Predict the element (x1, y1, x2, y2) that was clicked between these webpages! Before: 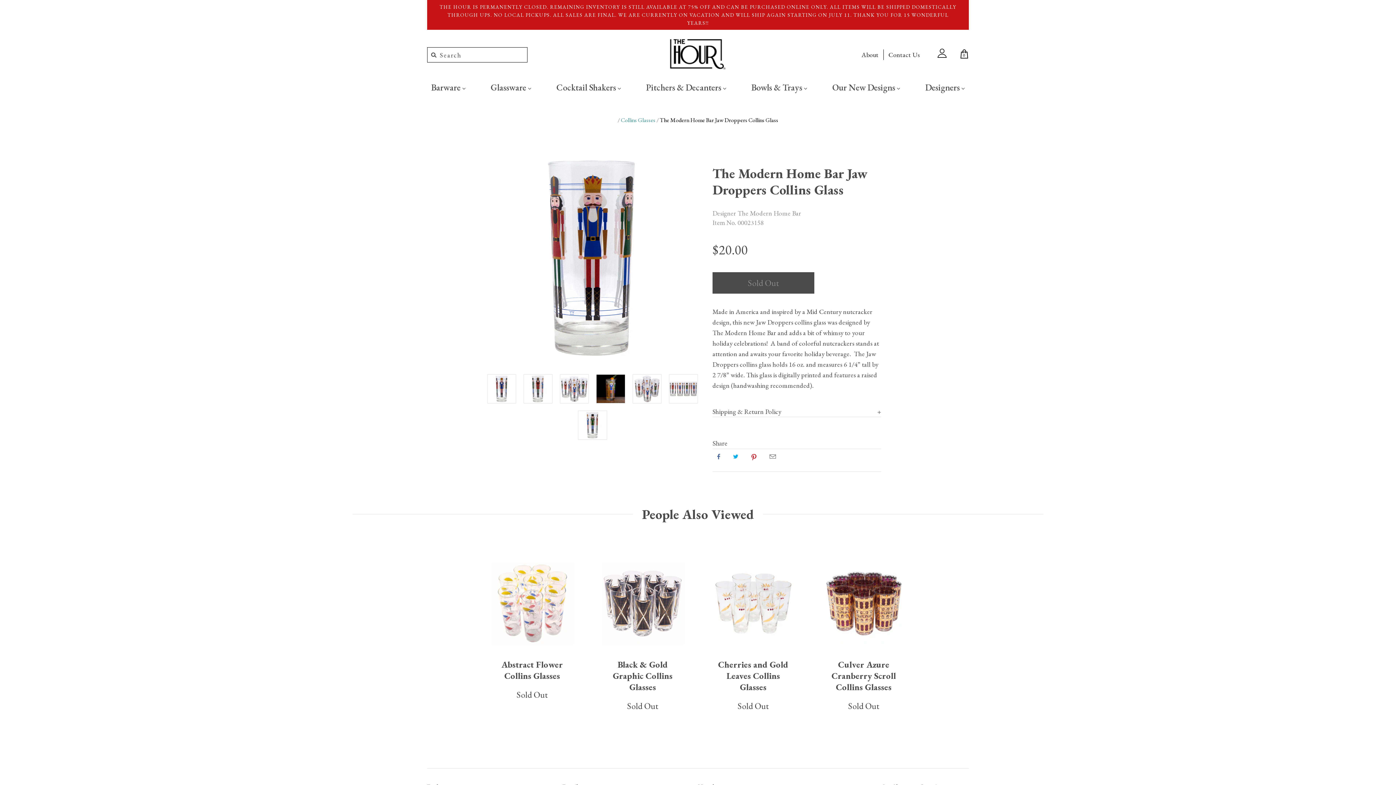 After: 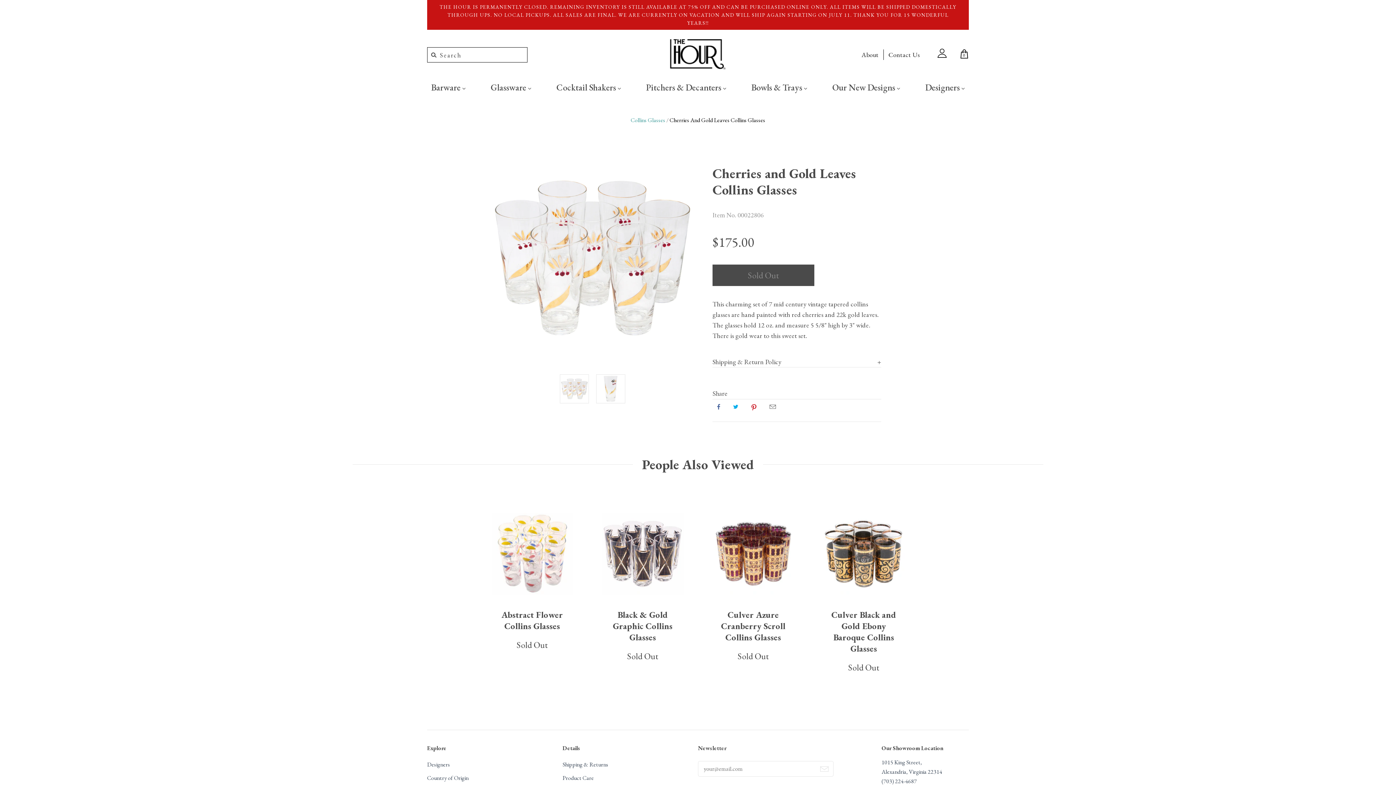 Action: label: Cherries and Gold Leaves Collins Glasses bbox: (718, 659, 788, 693)